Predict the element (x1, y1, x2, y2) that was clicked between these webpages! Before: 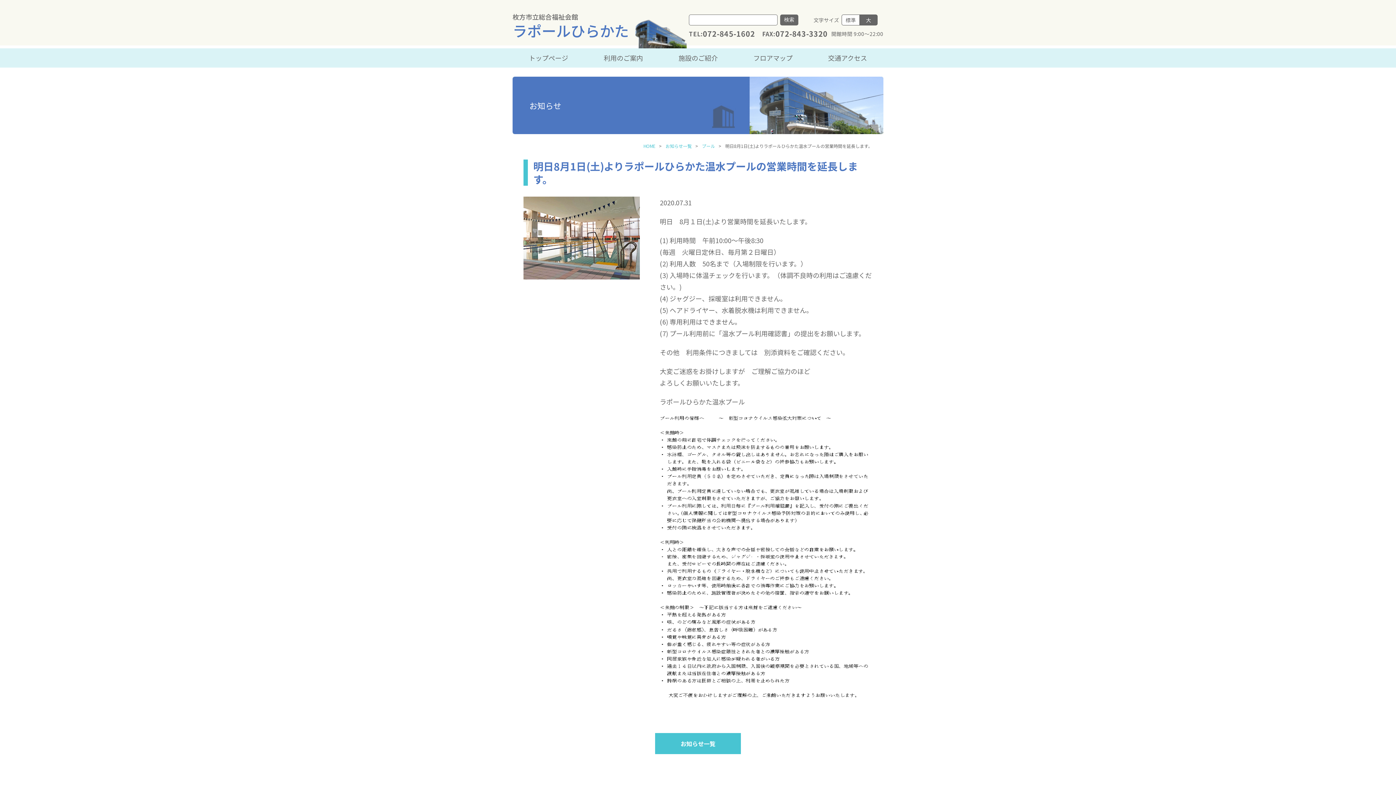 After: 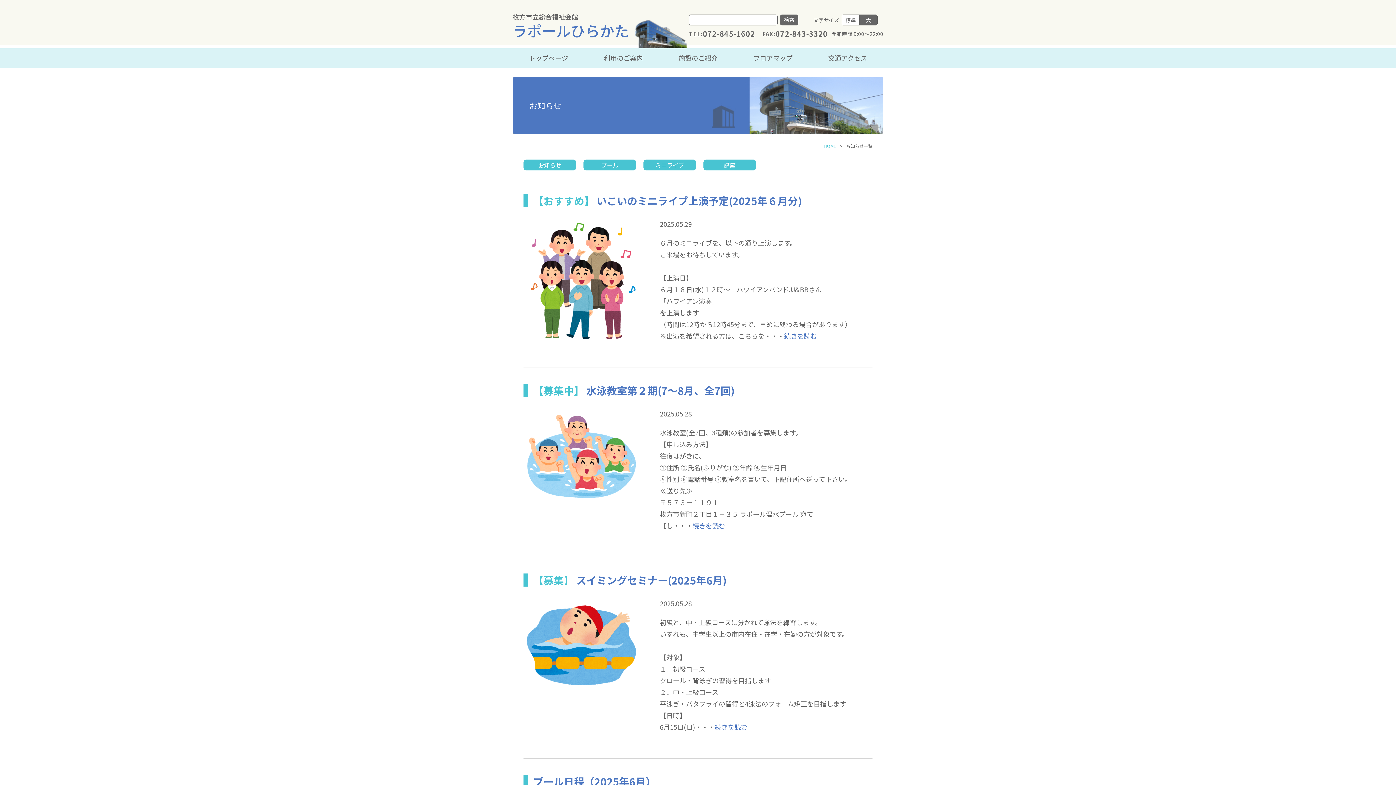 Action: bbox: (655, 733, 741, 754) label: お知らせ一覧